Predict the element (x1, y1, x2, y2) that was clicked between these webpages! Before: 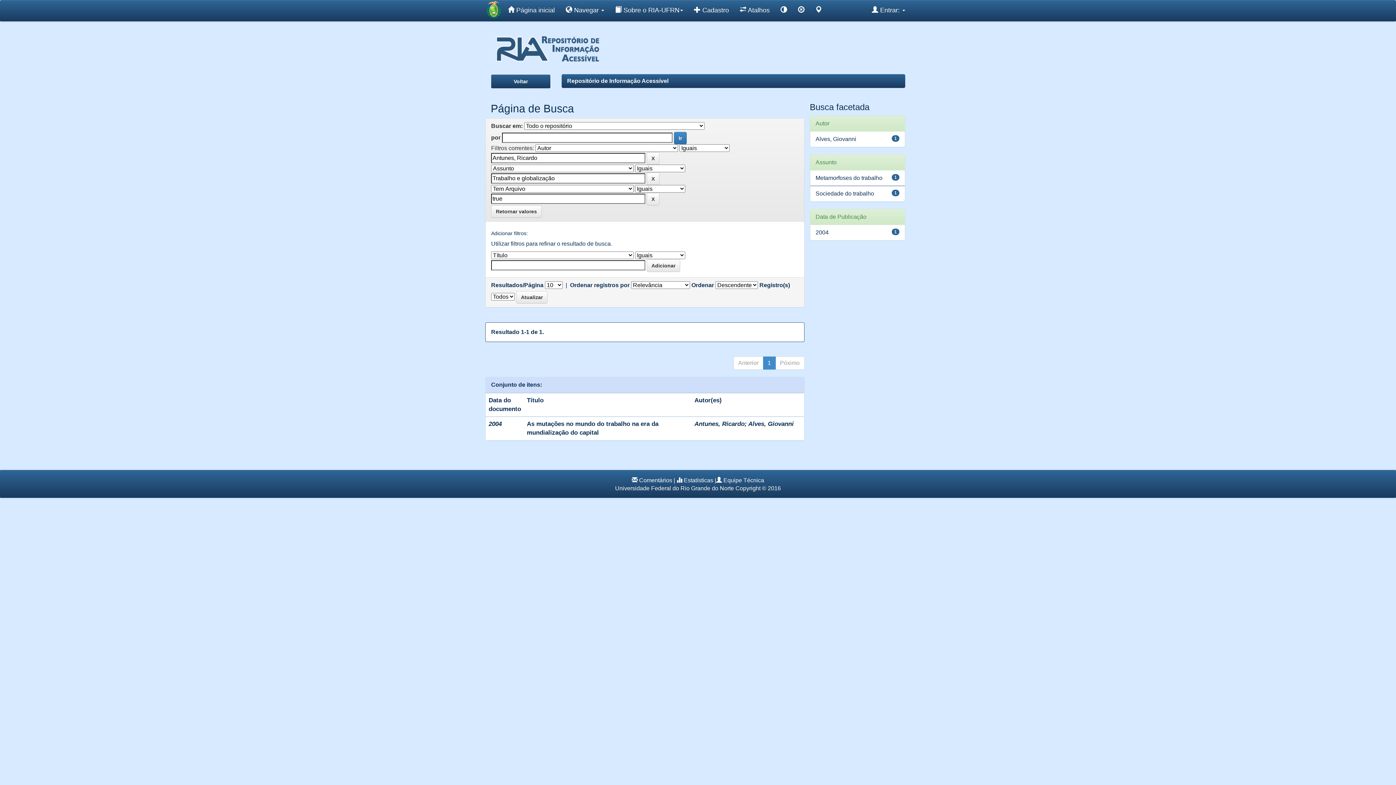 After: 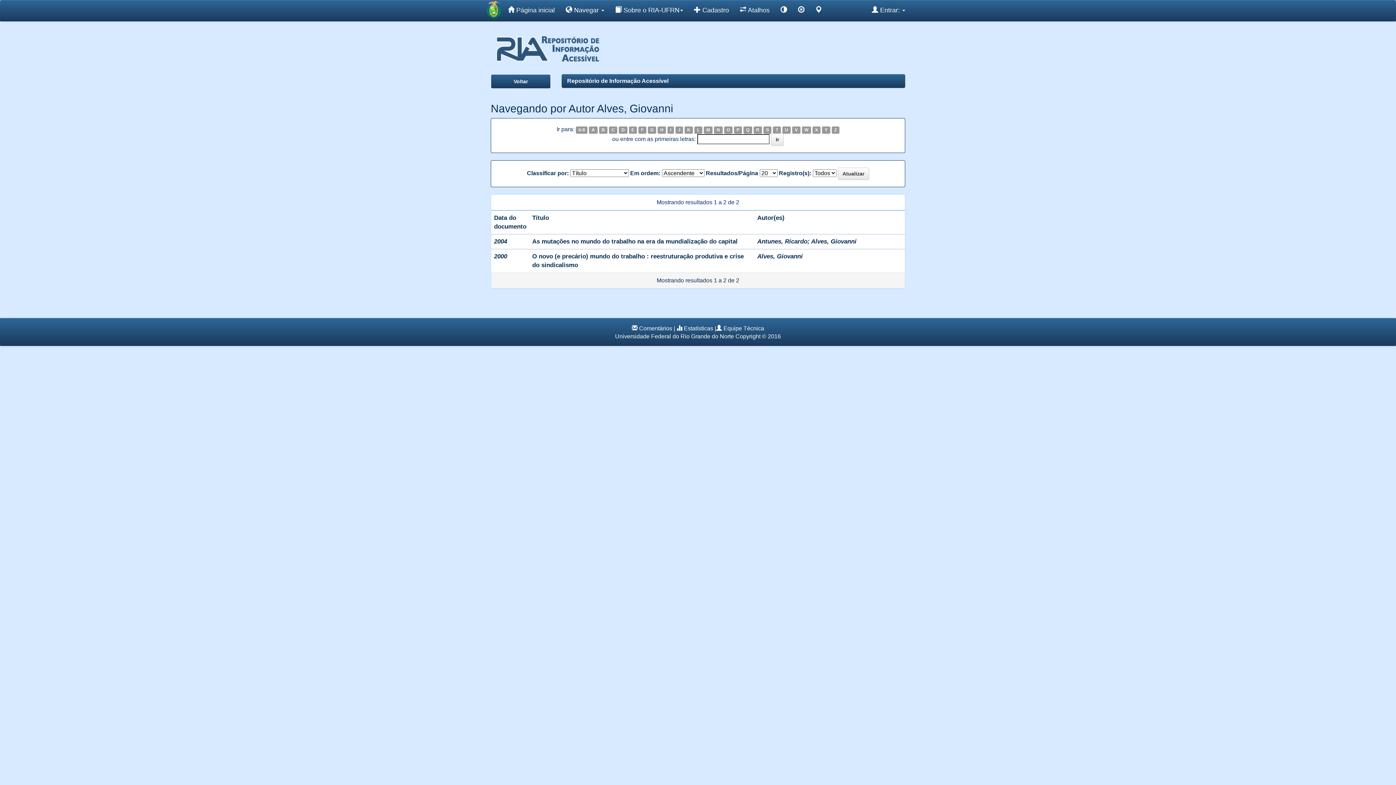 Action: label: Alves, Giovanni bbox: (748, 420, 793, 427)